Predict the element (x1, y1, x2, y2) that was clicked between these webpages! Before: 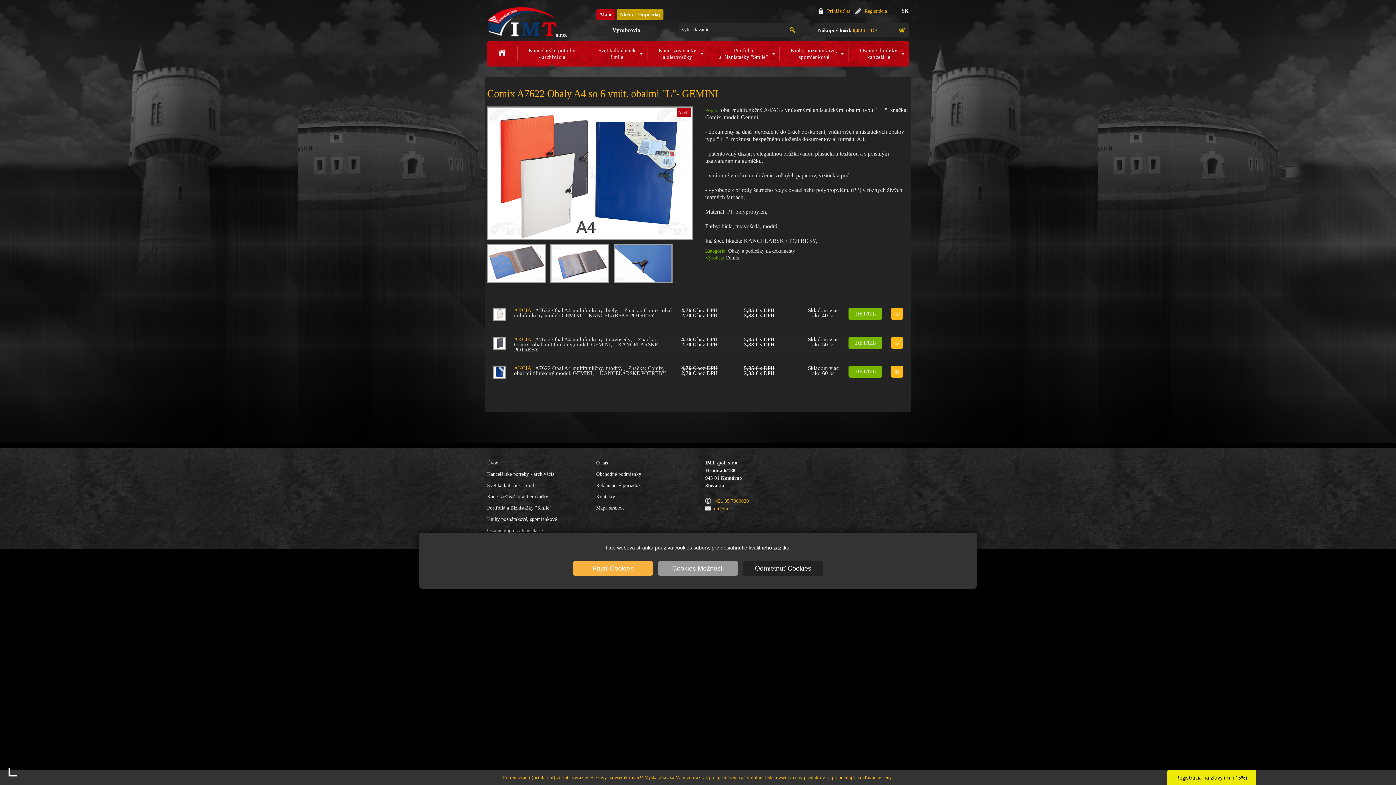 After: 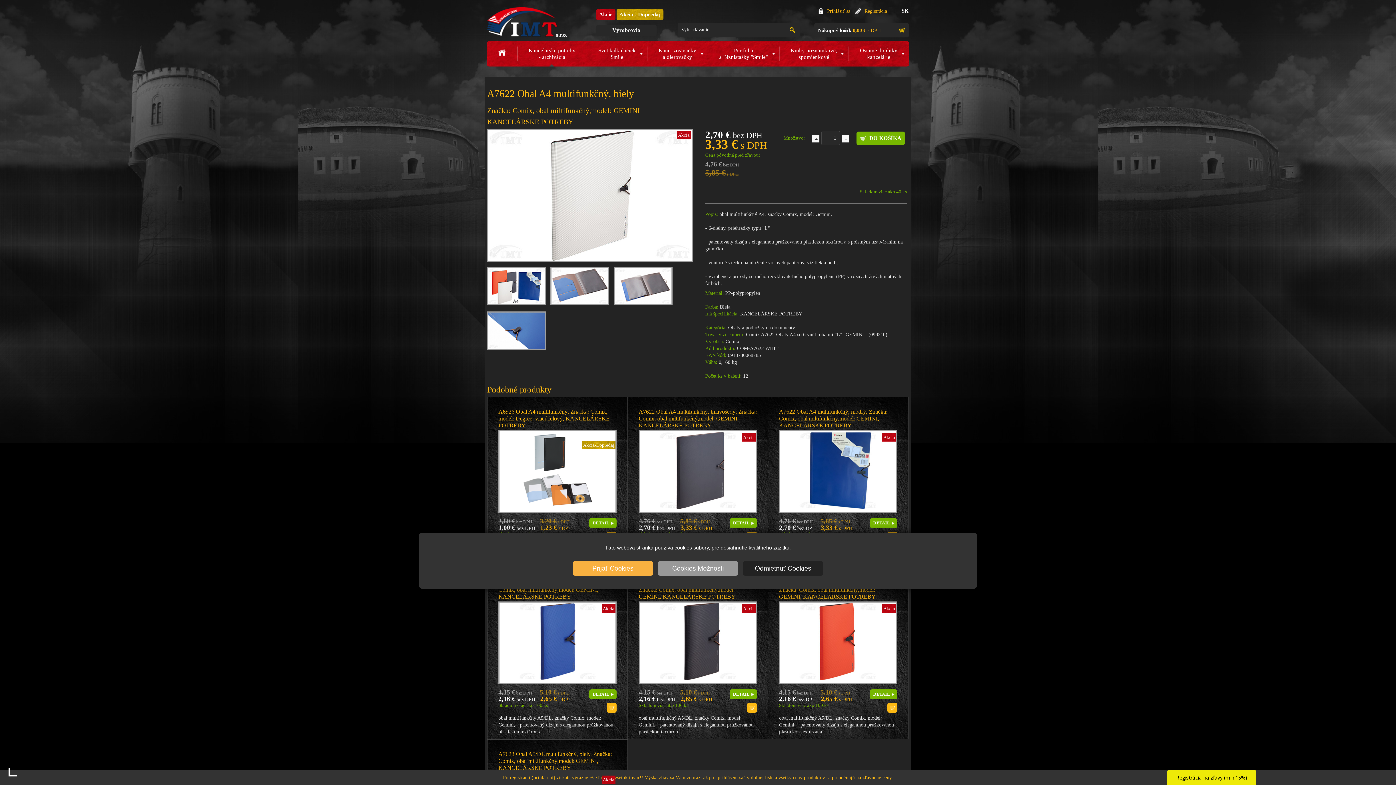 Action: bbox: (493, 308, 505, 321)